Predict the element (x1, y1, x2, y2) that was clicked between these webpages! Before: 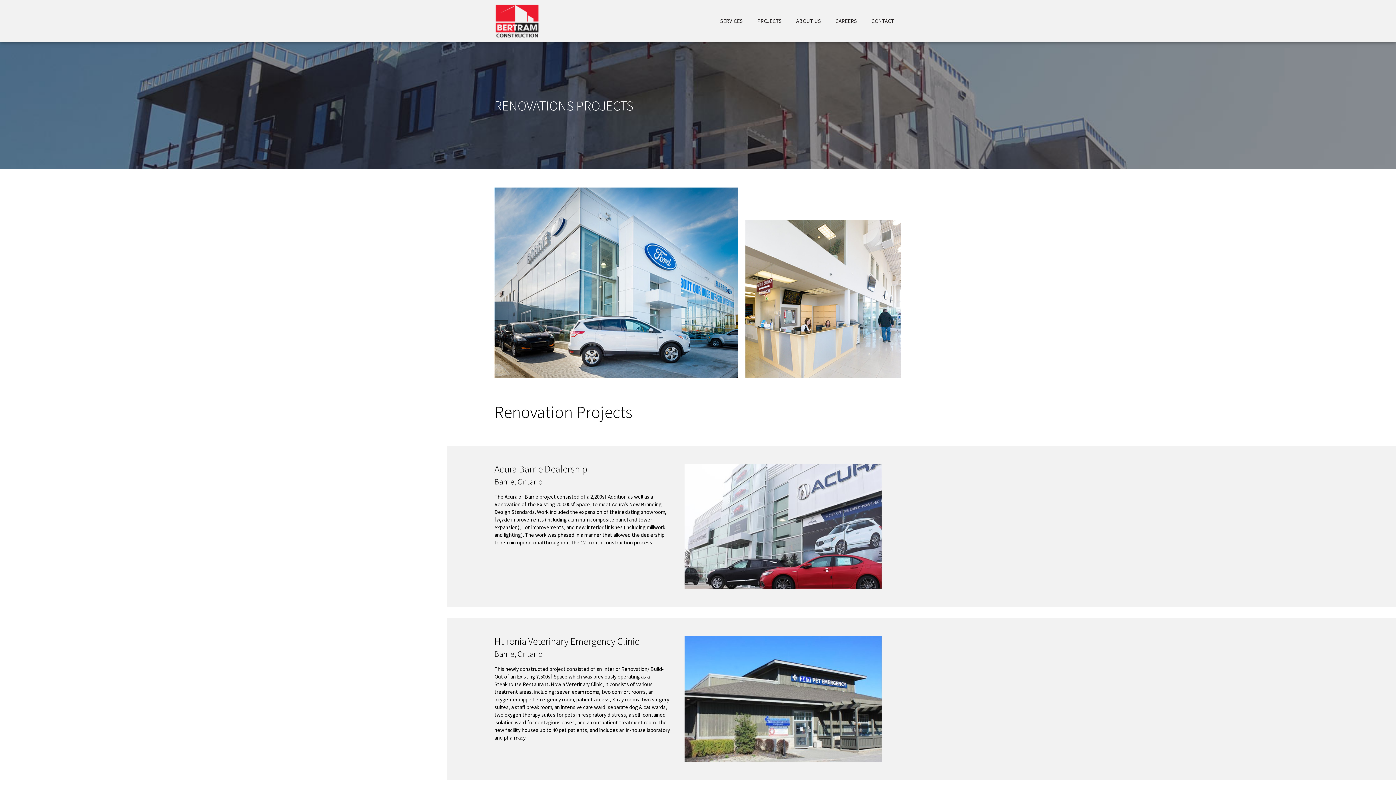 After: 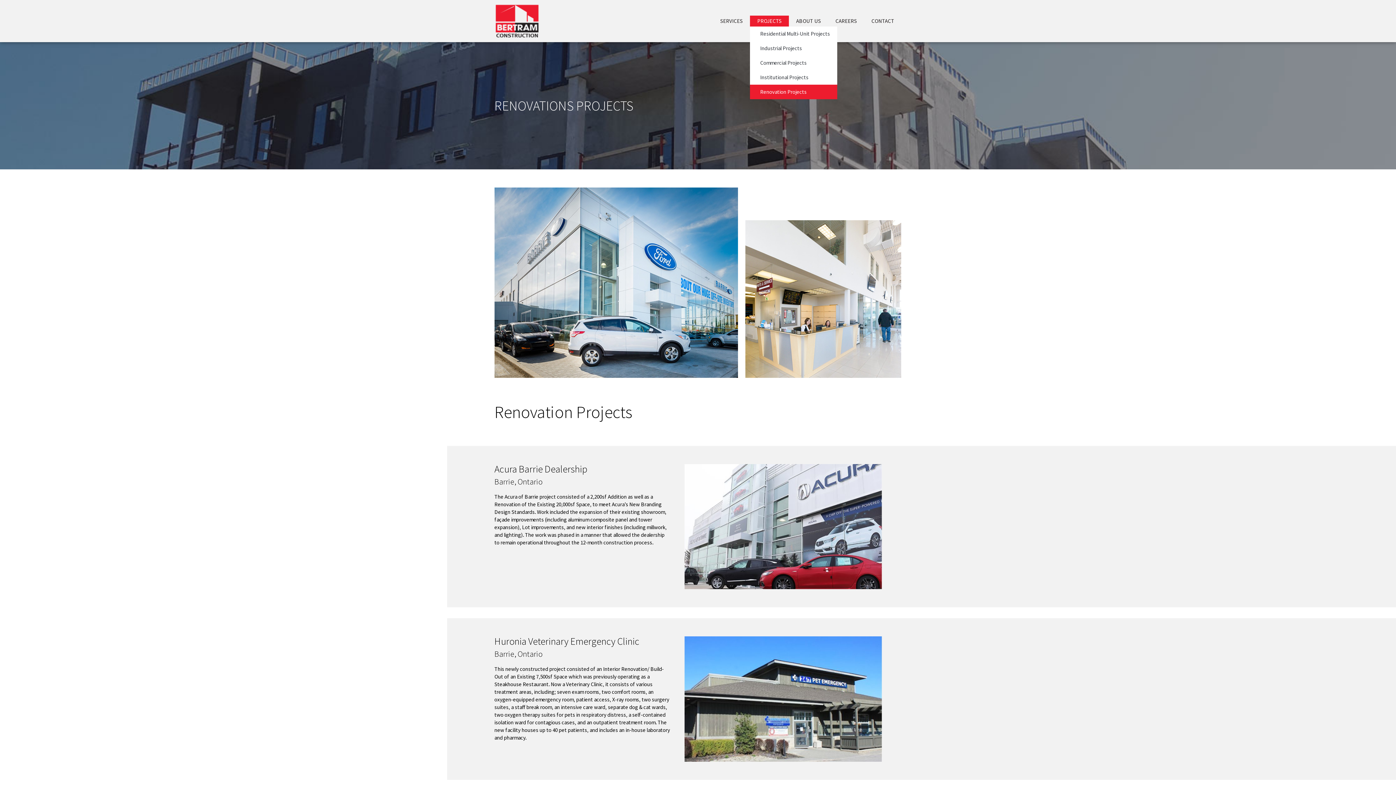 Action: label: PROJECTS bbox: (750, 15, 789, 26)